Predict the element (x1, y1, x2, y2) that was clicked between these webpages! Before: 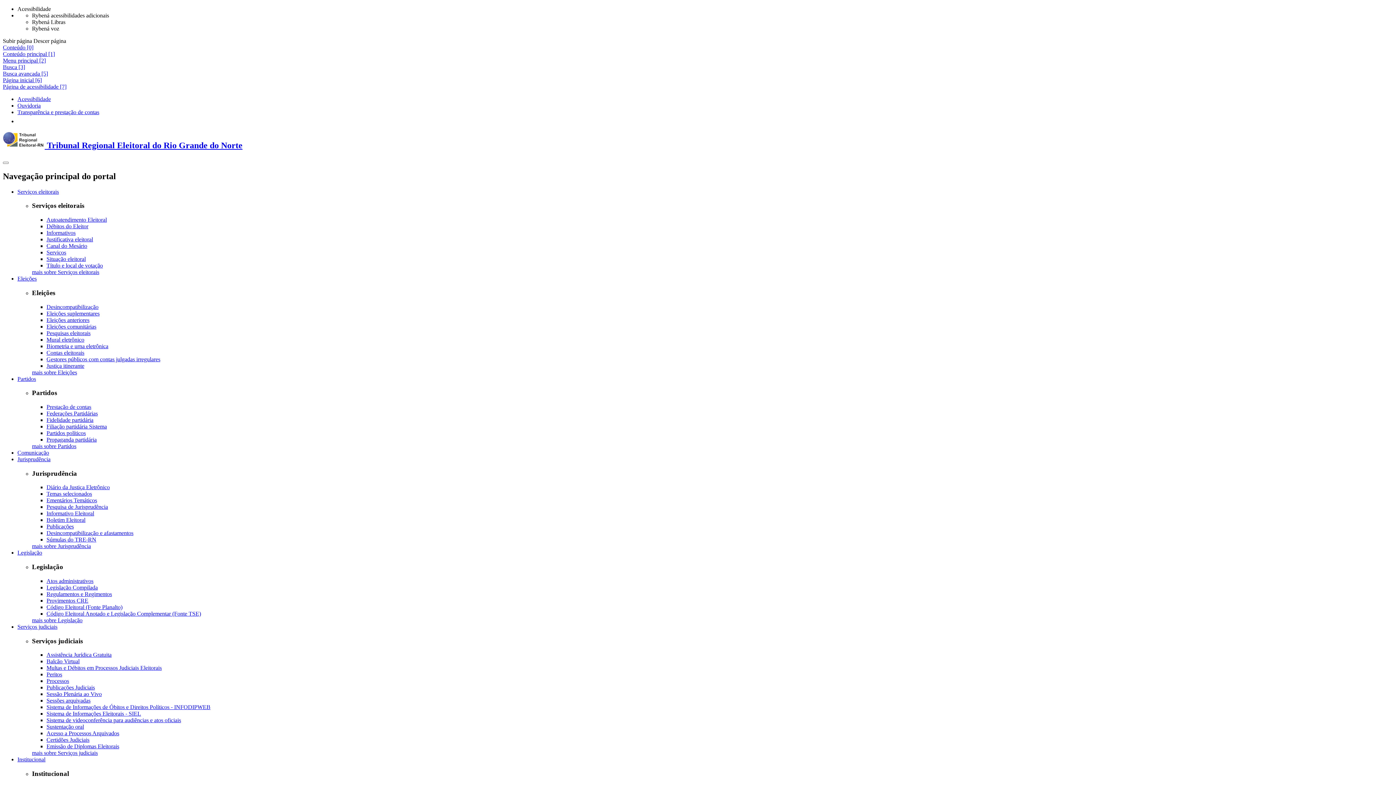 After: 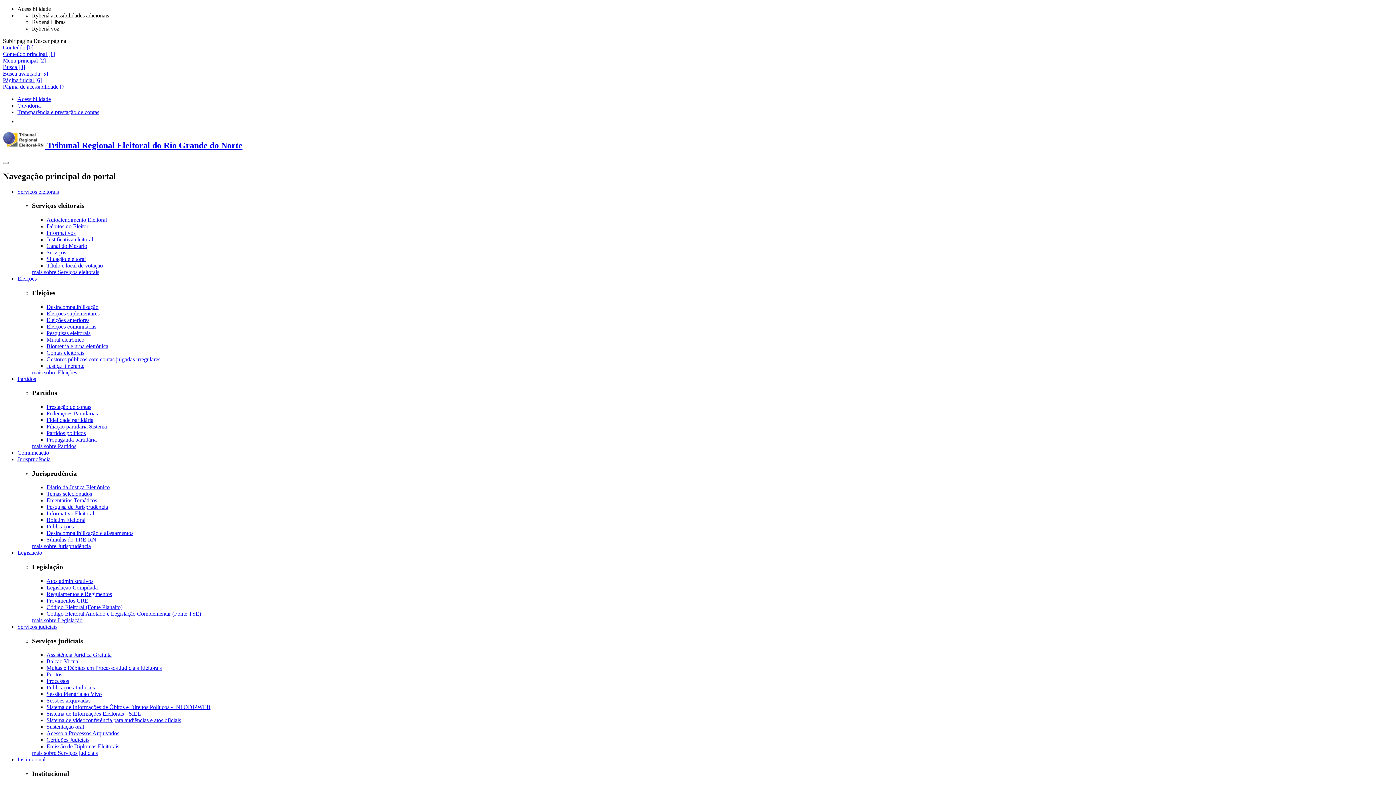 Action: label: mais sobre Jurisprudência bbox: (32, 543, 90, 549)